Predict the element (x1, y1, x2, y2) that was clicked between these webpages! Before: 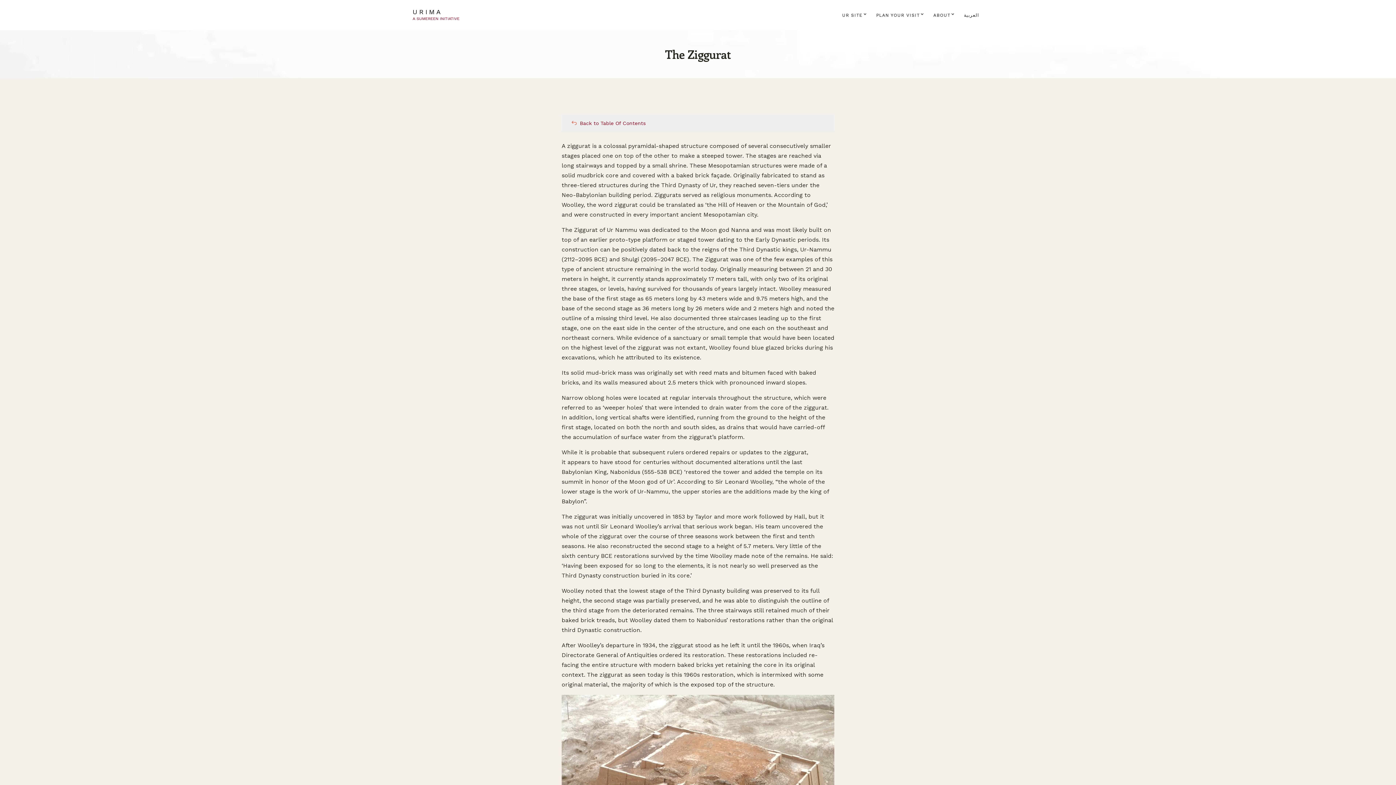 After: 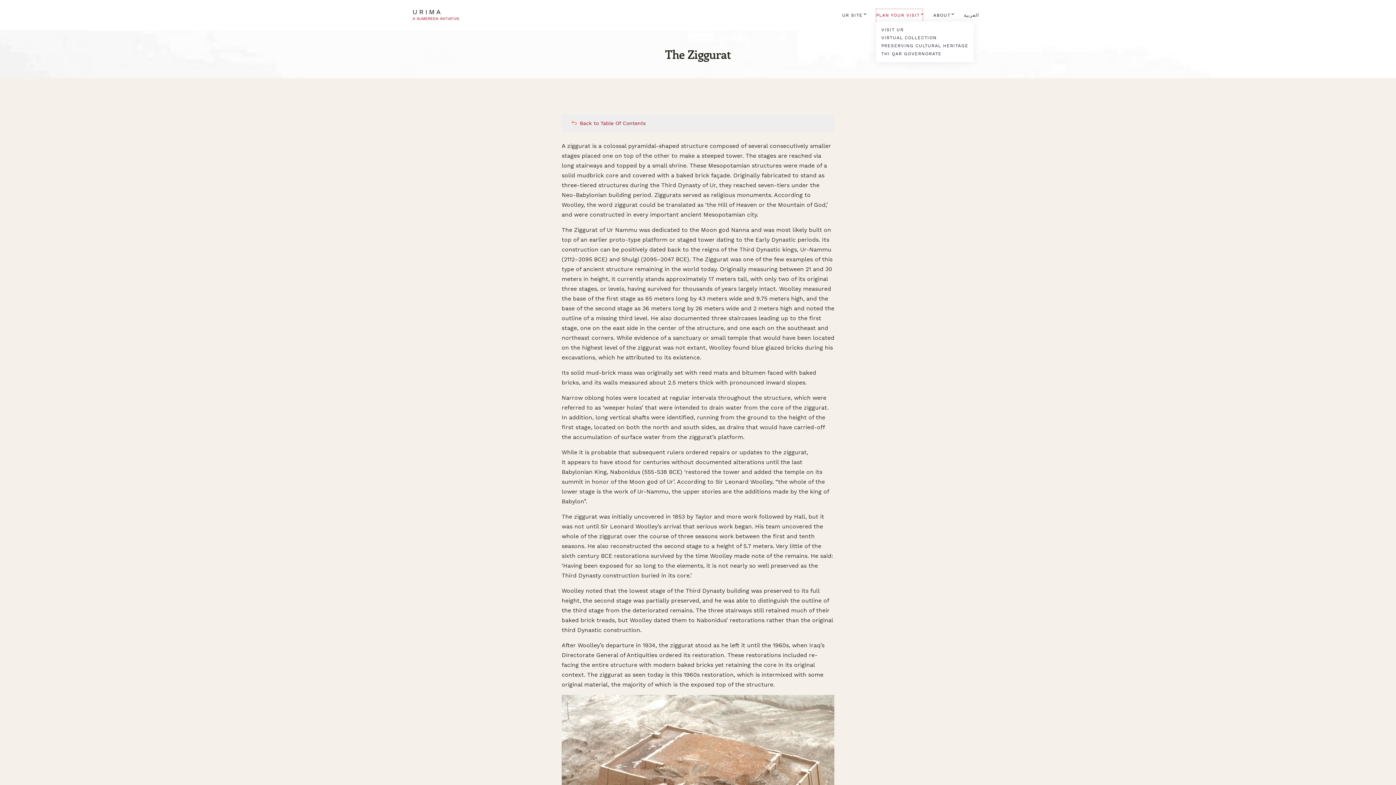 Action: label: PLAN YOUR VISIT bbox: (876, 8, 923, 21)